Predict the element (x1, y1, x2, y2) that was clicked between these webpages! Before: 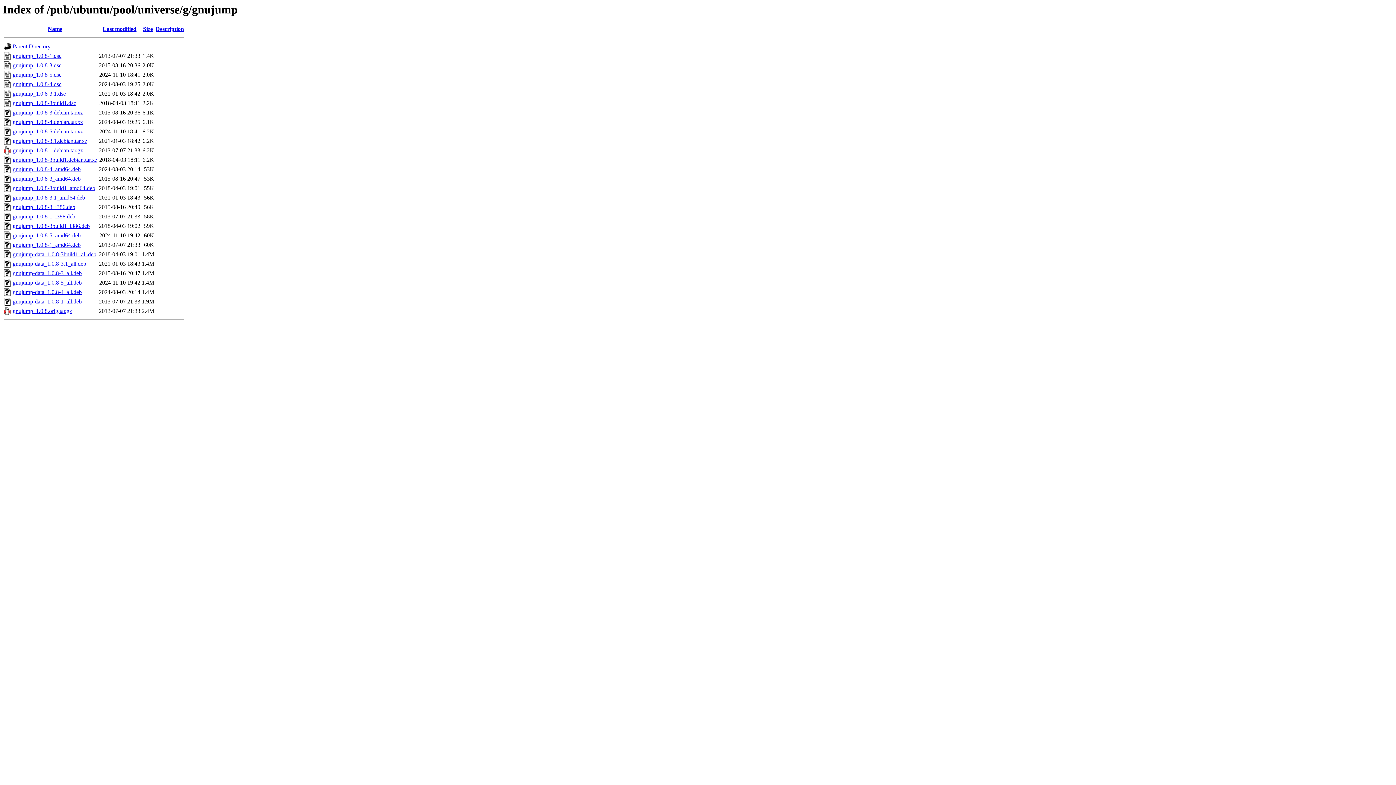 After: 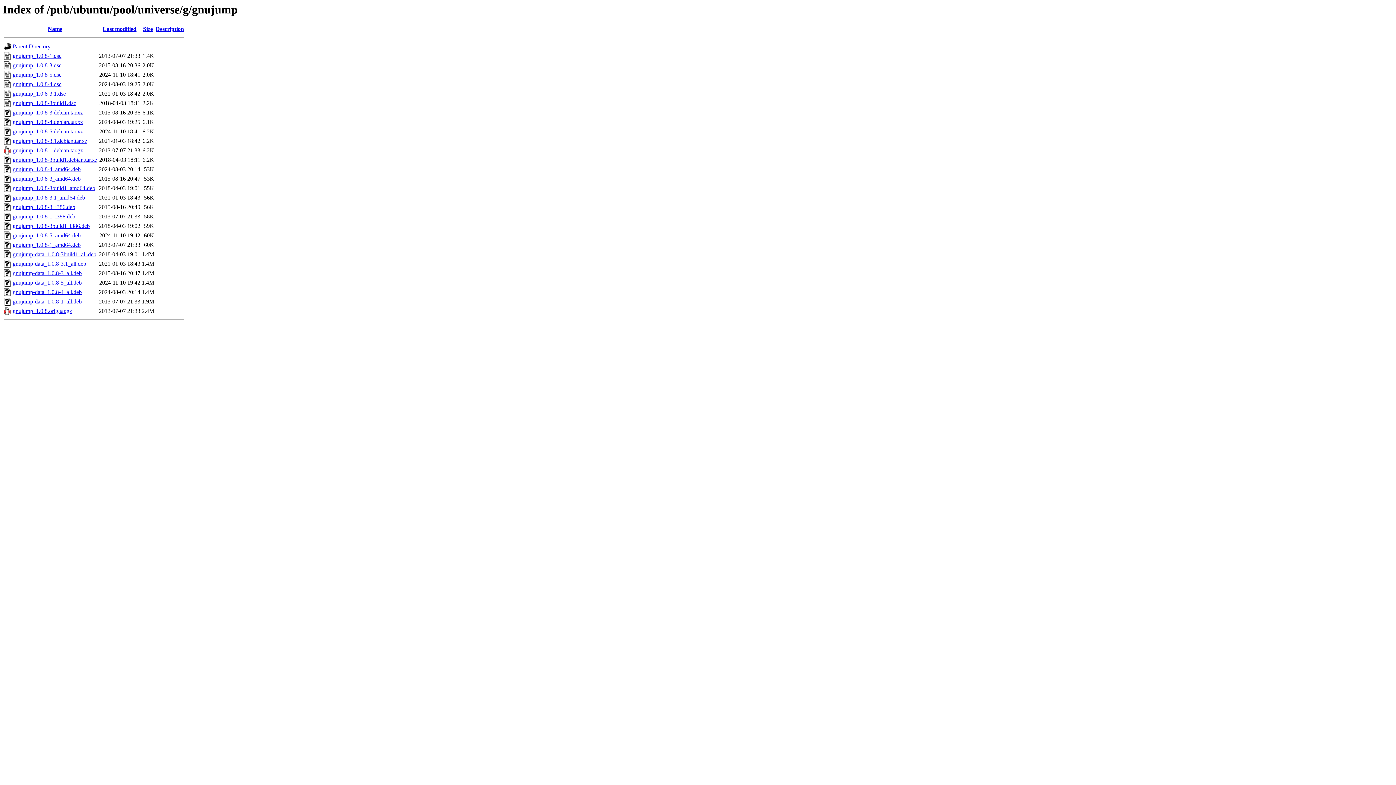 Action: bbox: (12, 213, 75, 219) label: gnujump_1.0.8-1_i386.deb